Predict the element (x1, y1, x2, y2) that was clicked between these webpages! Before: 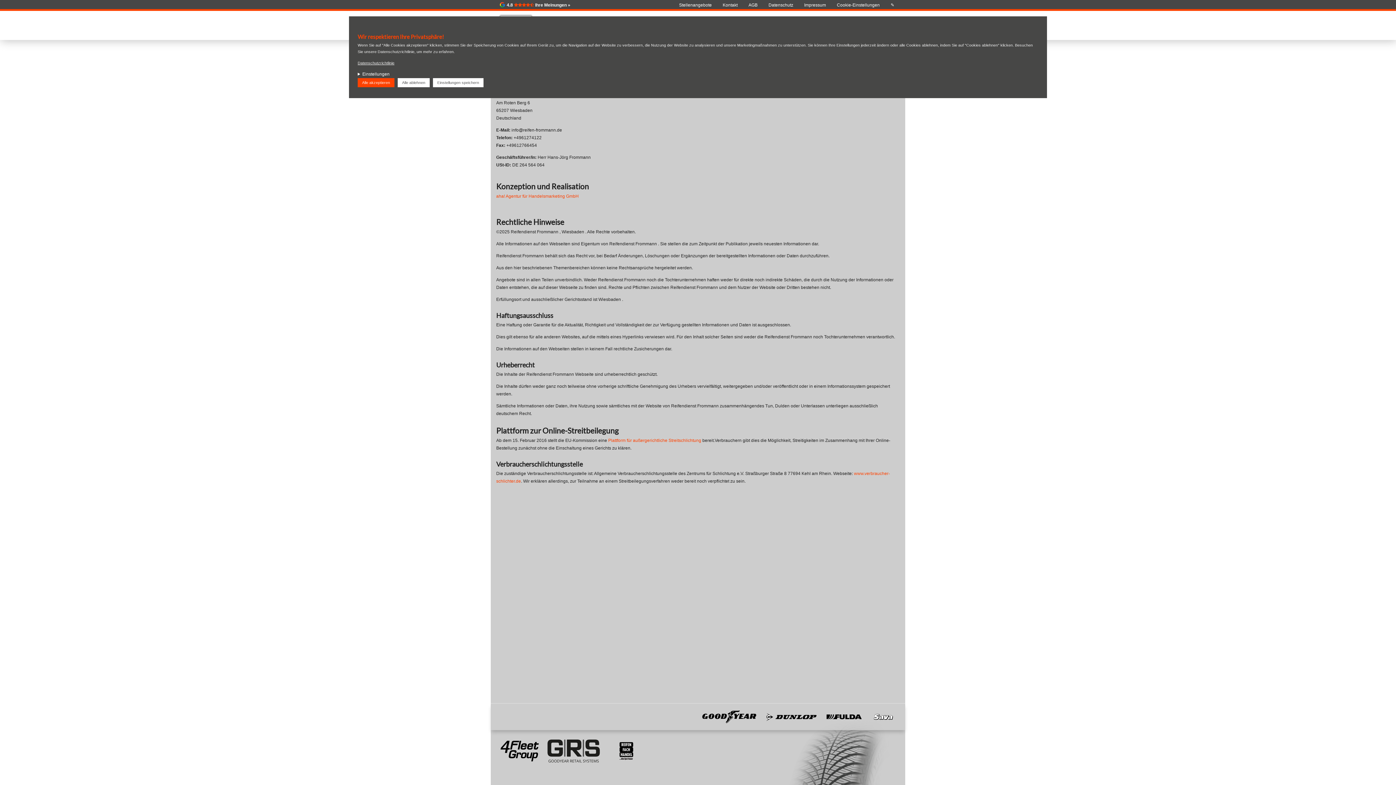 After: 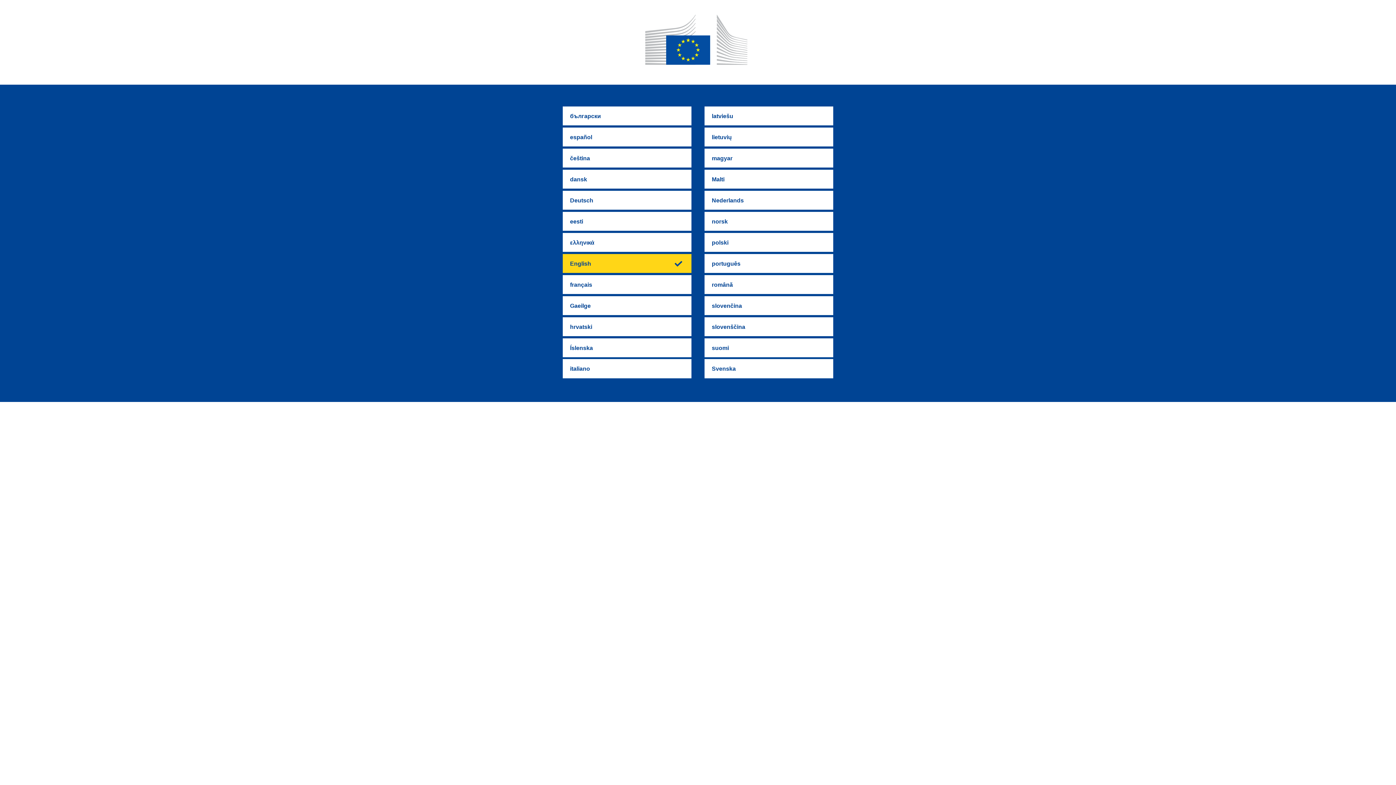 Action: bbox: (608, 438, 701, 443) label: Plattform für außergerichtliche Streitschlichtung